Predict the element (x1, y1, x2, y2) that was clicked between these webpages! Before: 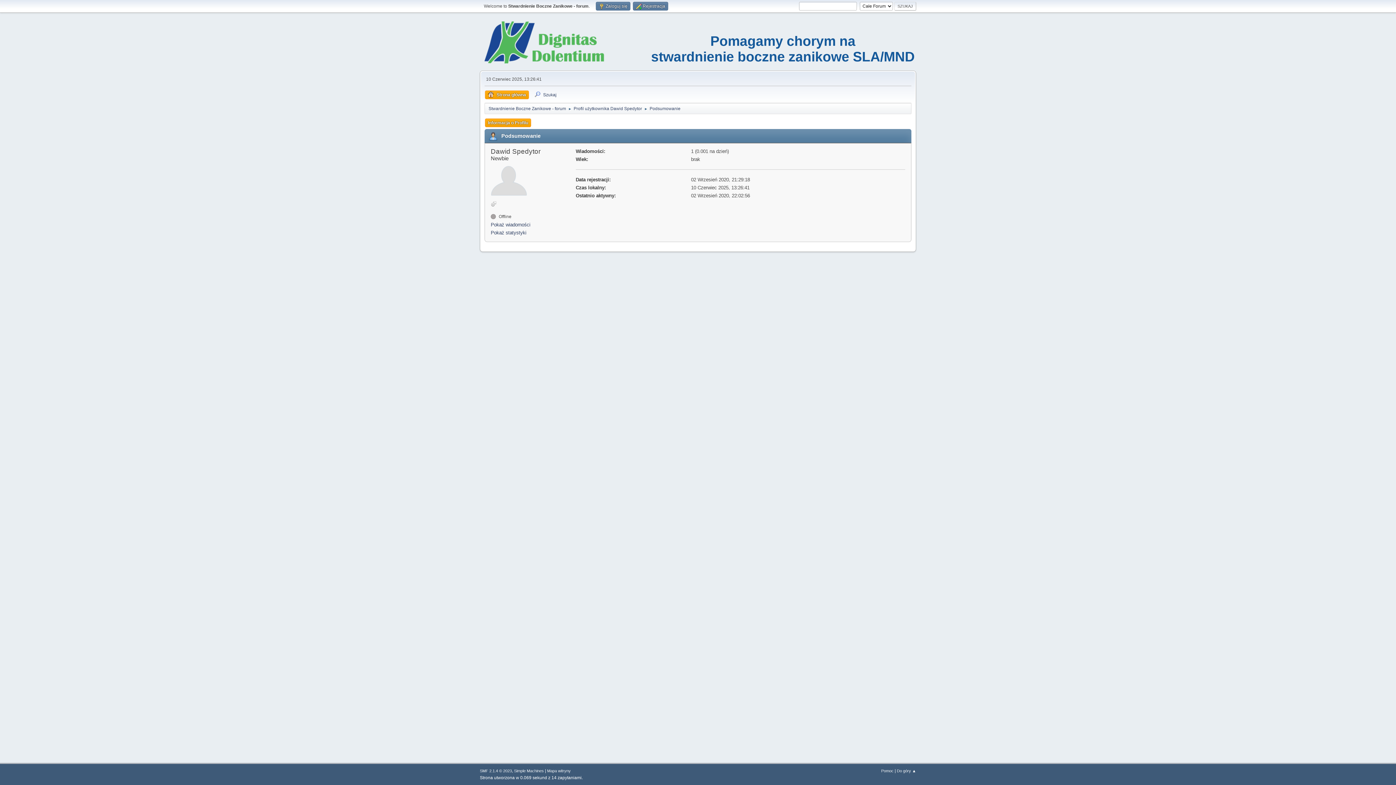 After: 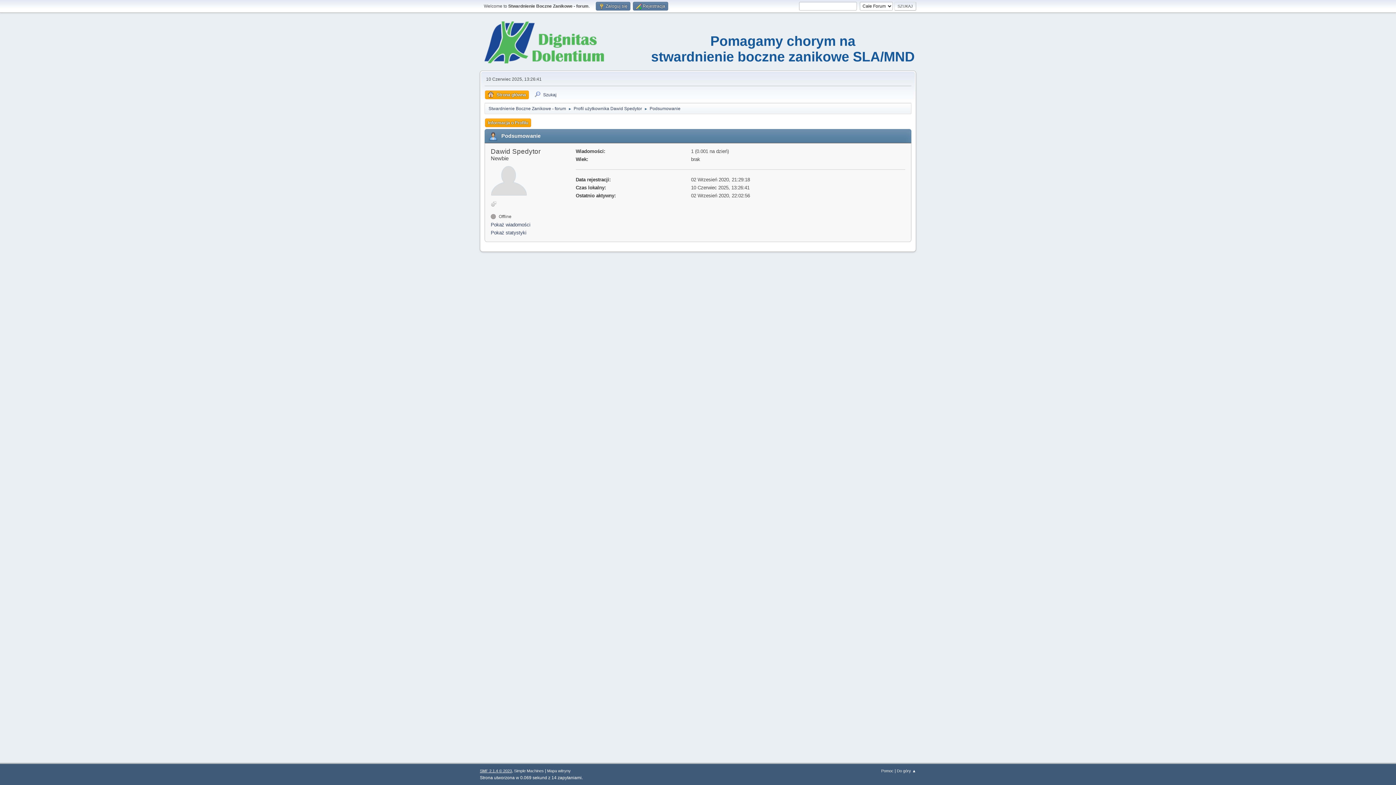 Action: label: SMF 2.1.4 © 2023 bbox: (480, 769, 512, 773)